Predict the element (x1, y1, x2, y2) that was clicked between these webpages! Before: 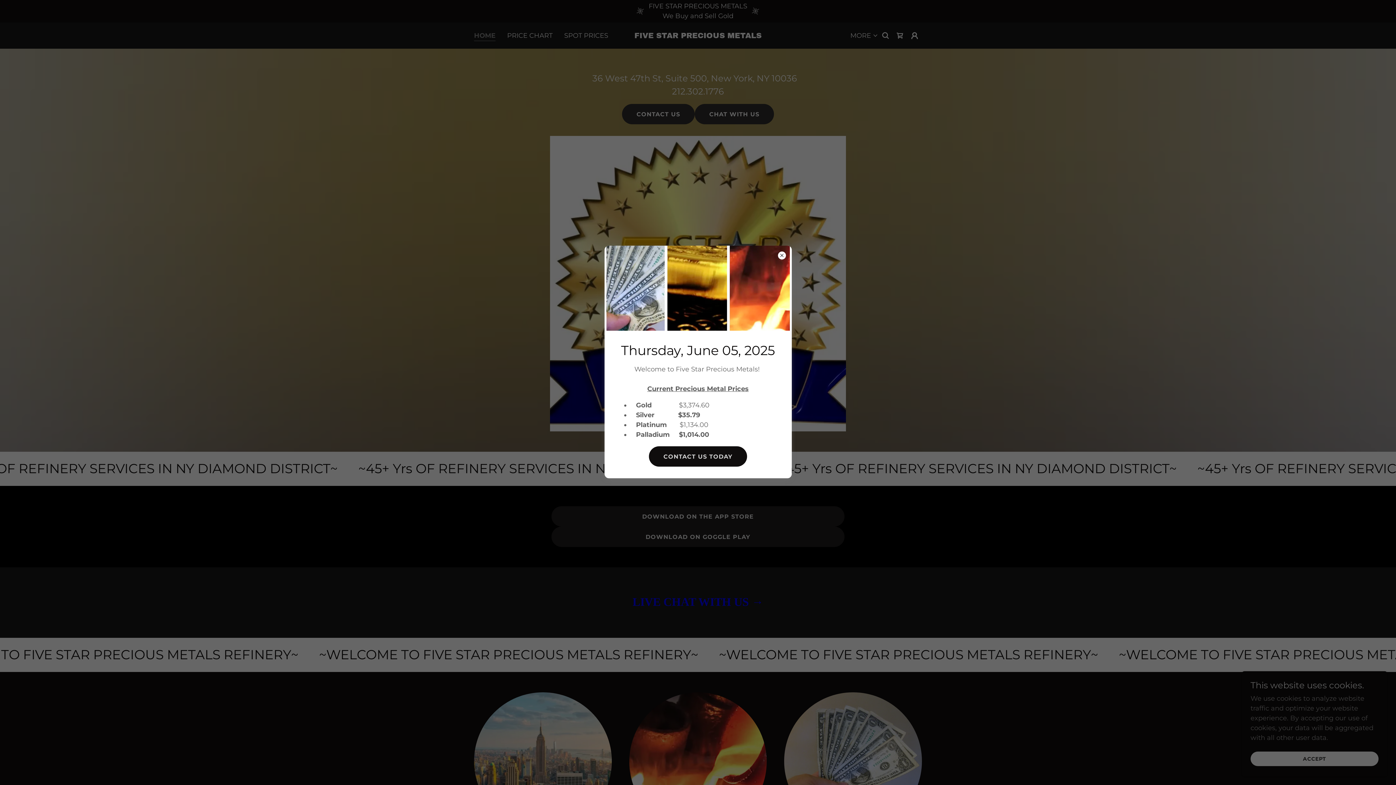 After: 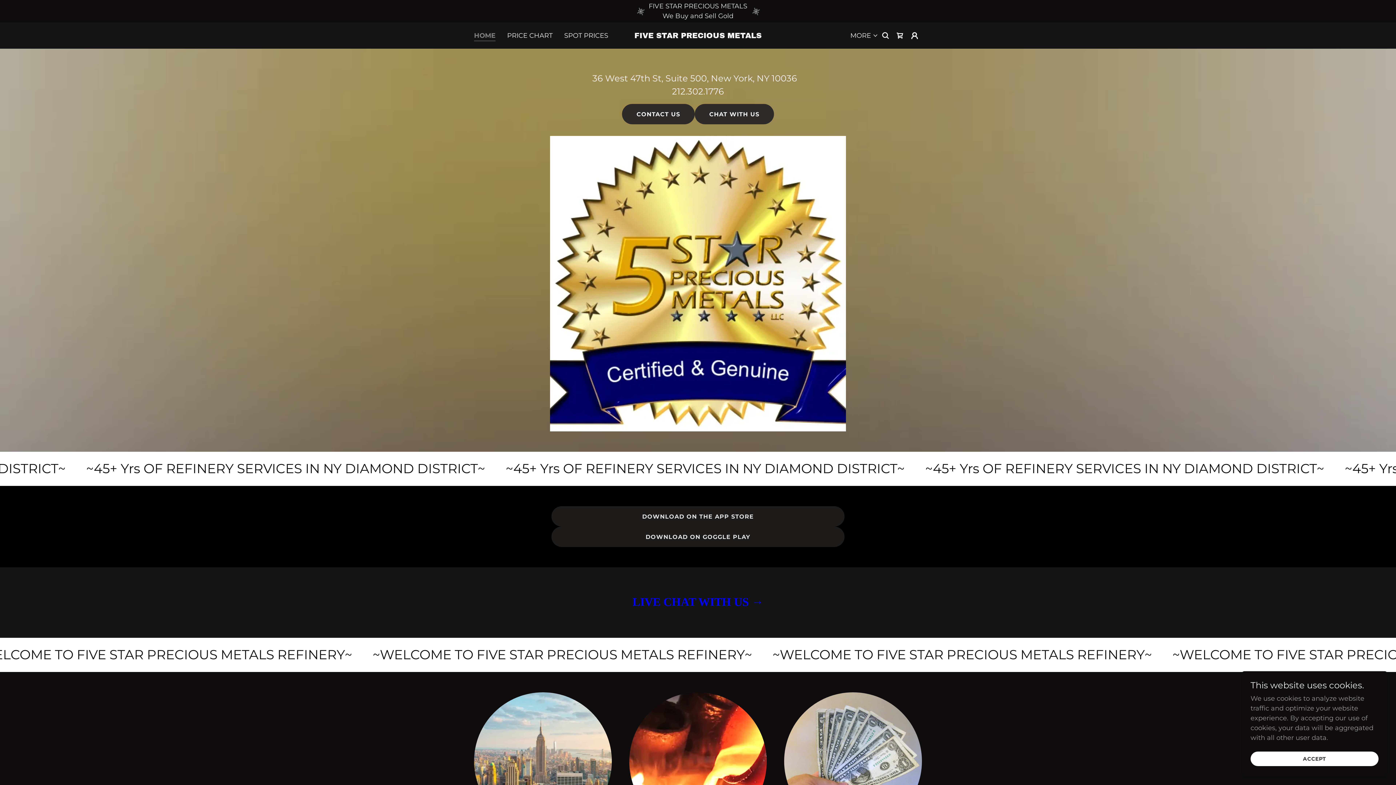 Action: label: CONTACT US TODAY bbox: (649, 446, 747, 466)